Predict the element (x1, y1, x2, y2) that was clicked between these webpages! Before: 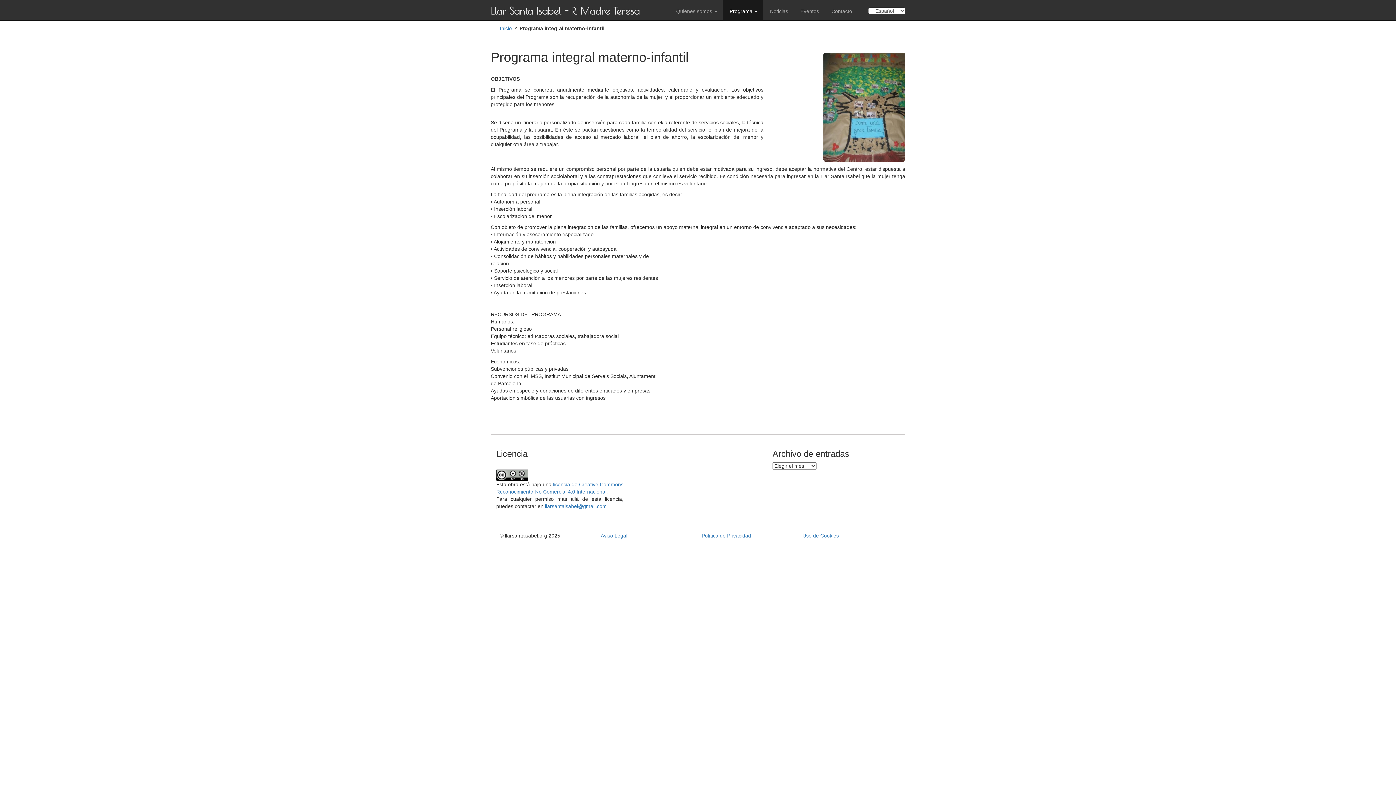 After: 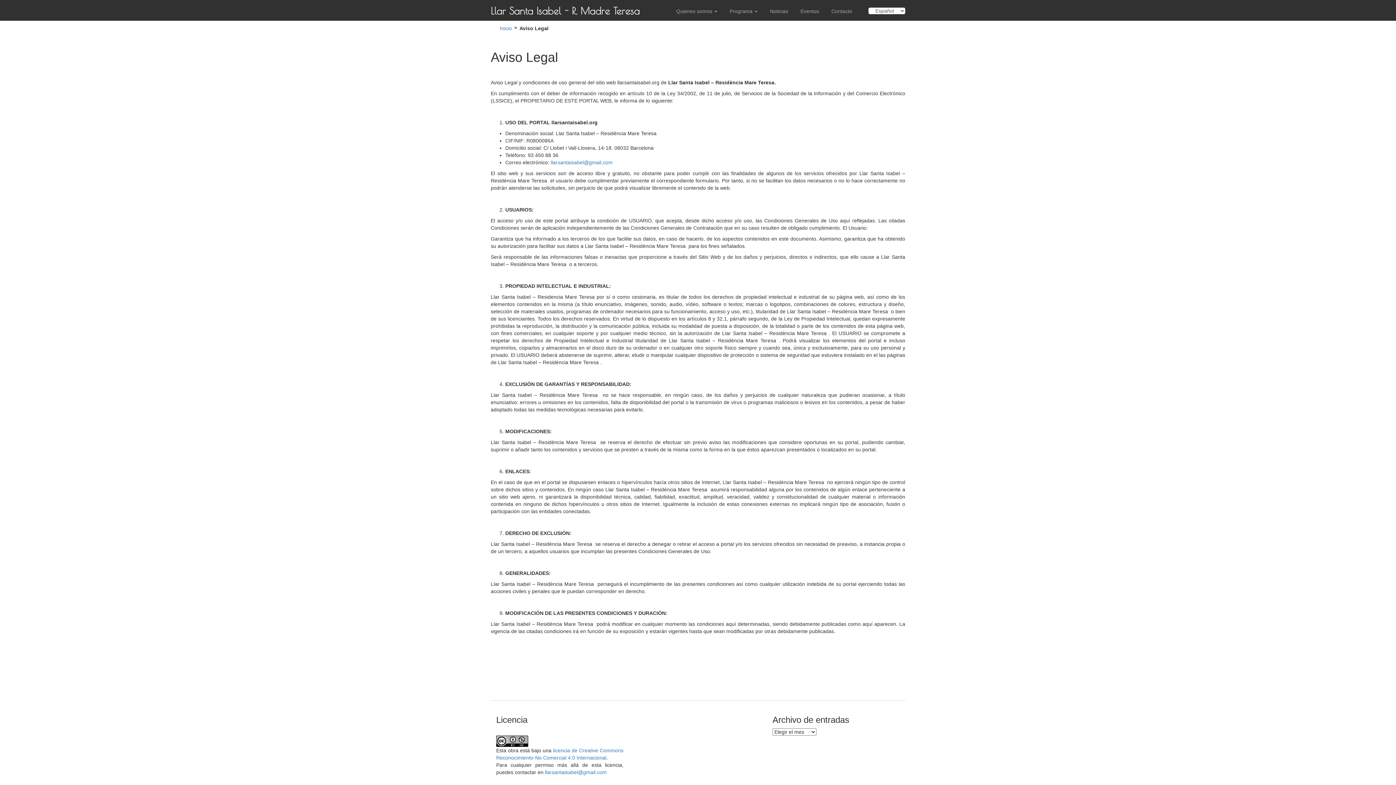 Action: bbox: (600, 533, 627, 538) label: Aviso Legal